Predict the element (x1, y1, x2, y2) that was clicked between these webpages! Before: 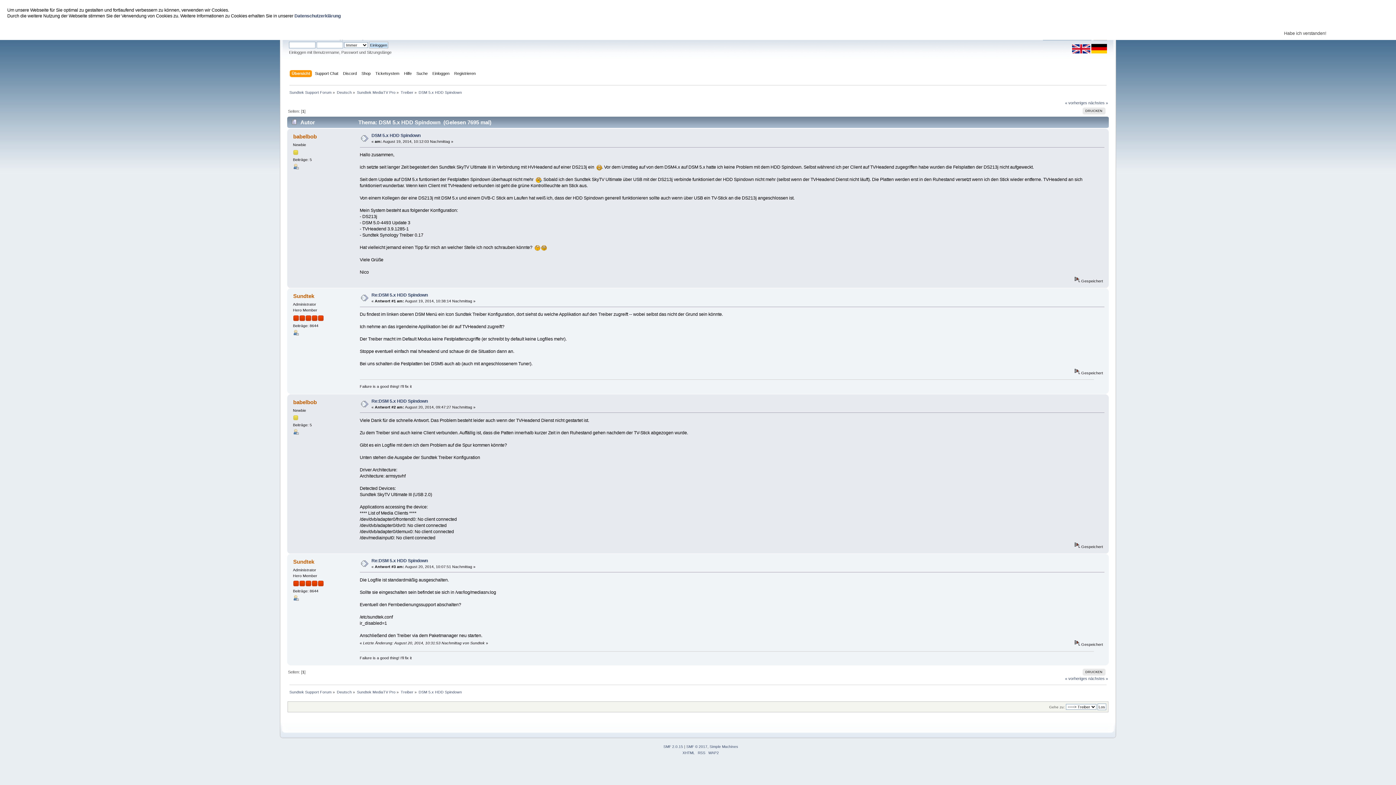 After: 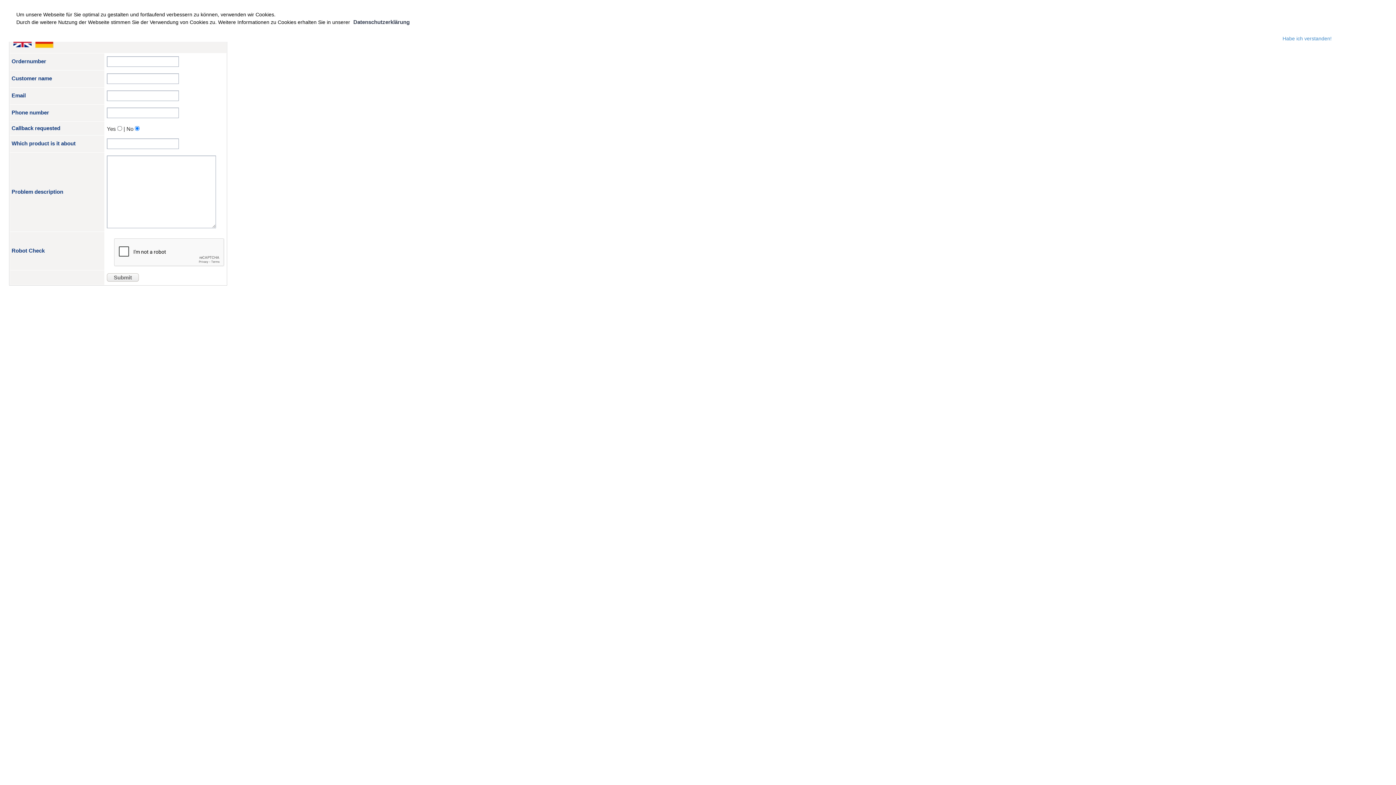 Action: label: Ticketsystem bbox: (375, 70, 401, 78)